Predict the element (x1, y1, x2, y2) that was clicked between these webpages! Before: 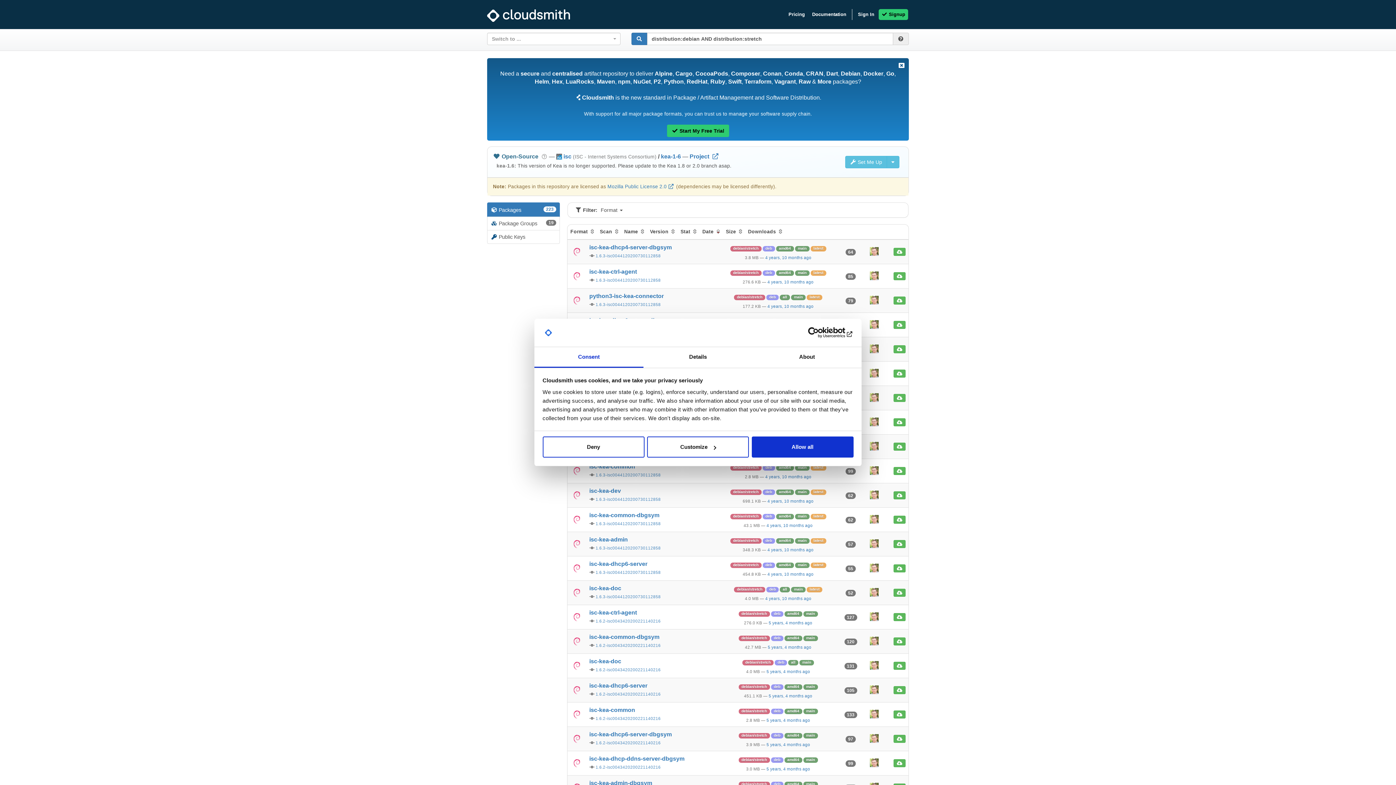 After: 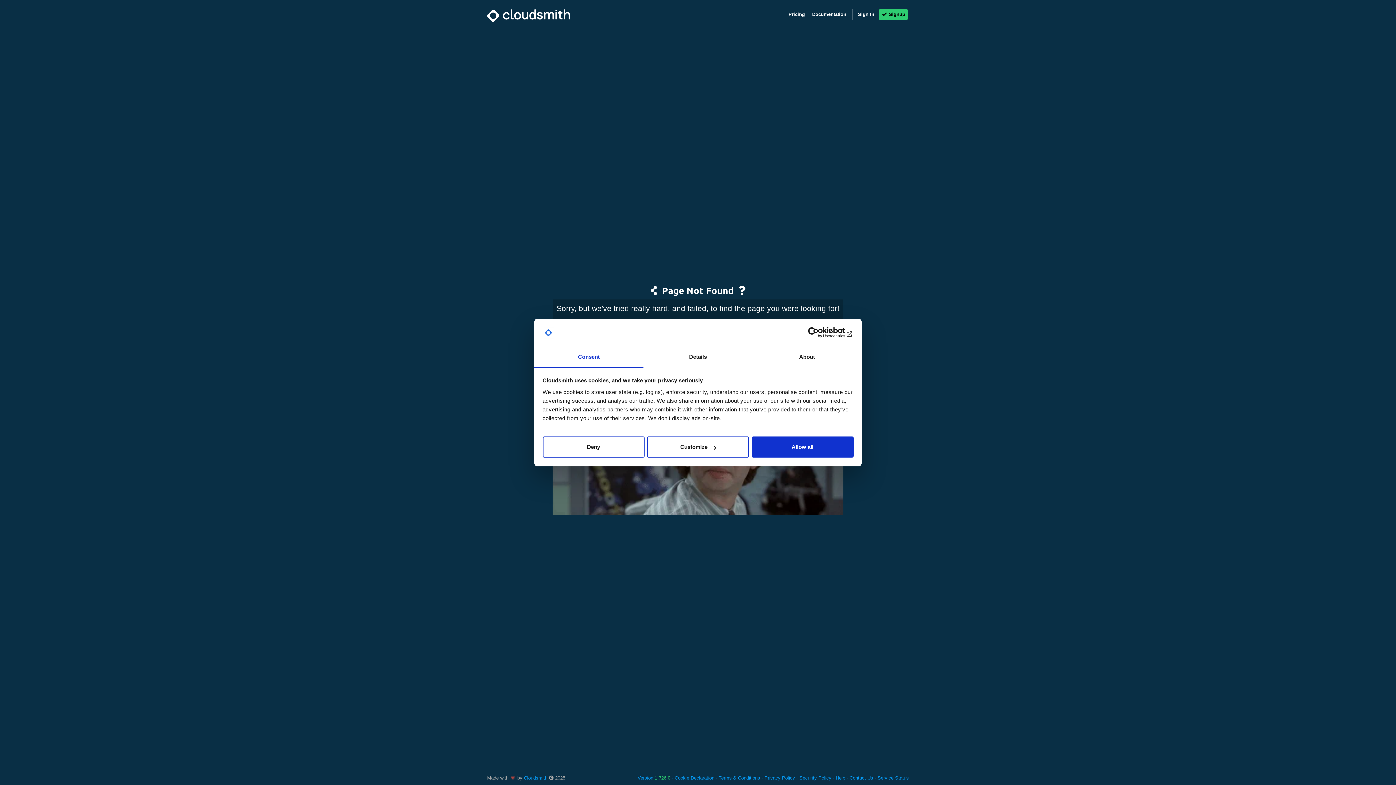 Action: bbox: (870, 686, 878, 693)